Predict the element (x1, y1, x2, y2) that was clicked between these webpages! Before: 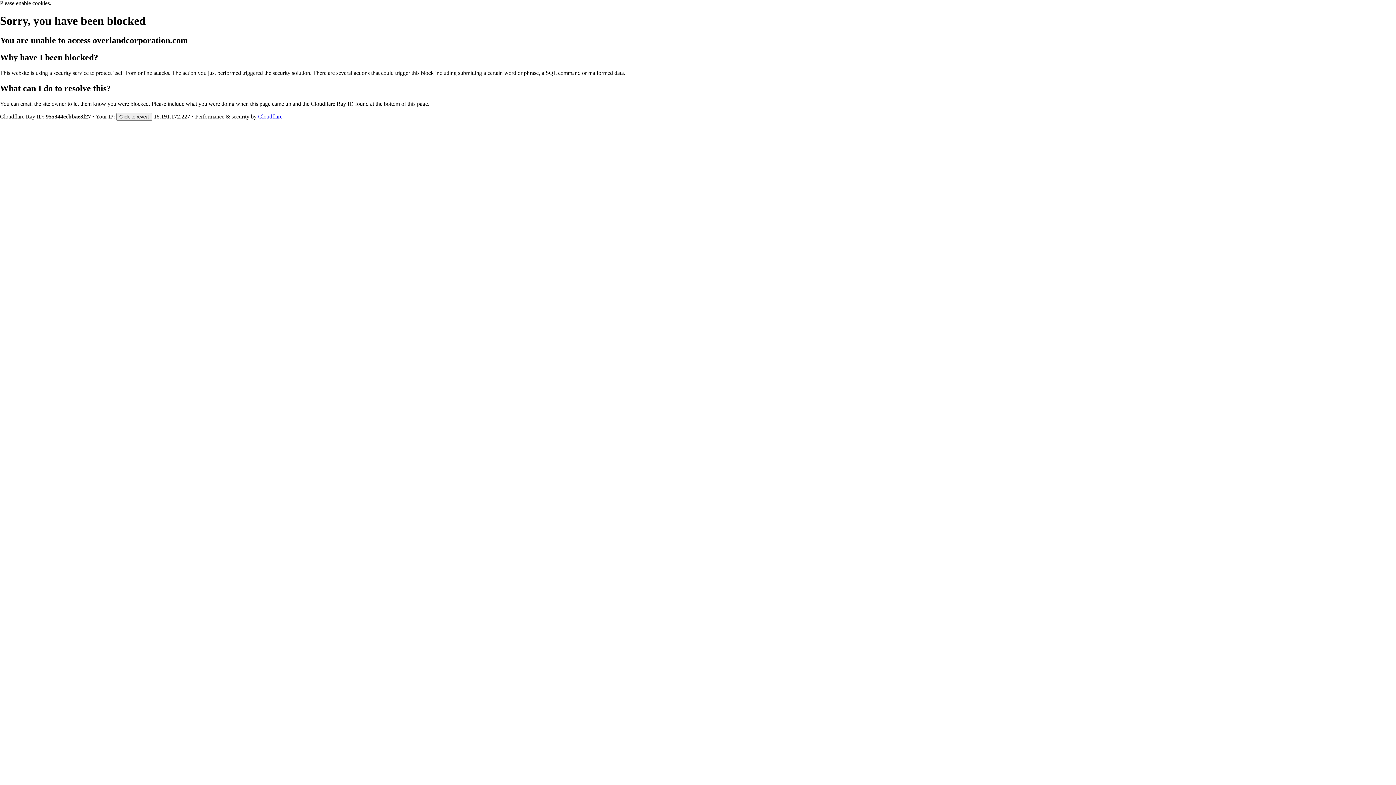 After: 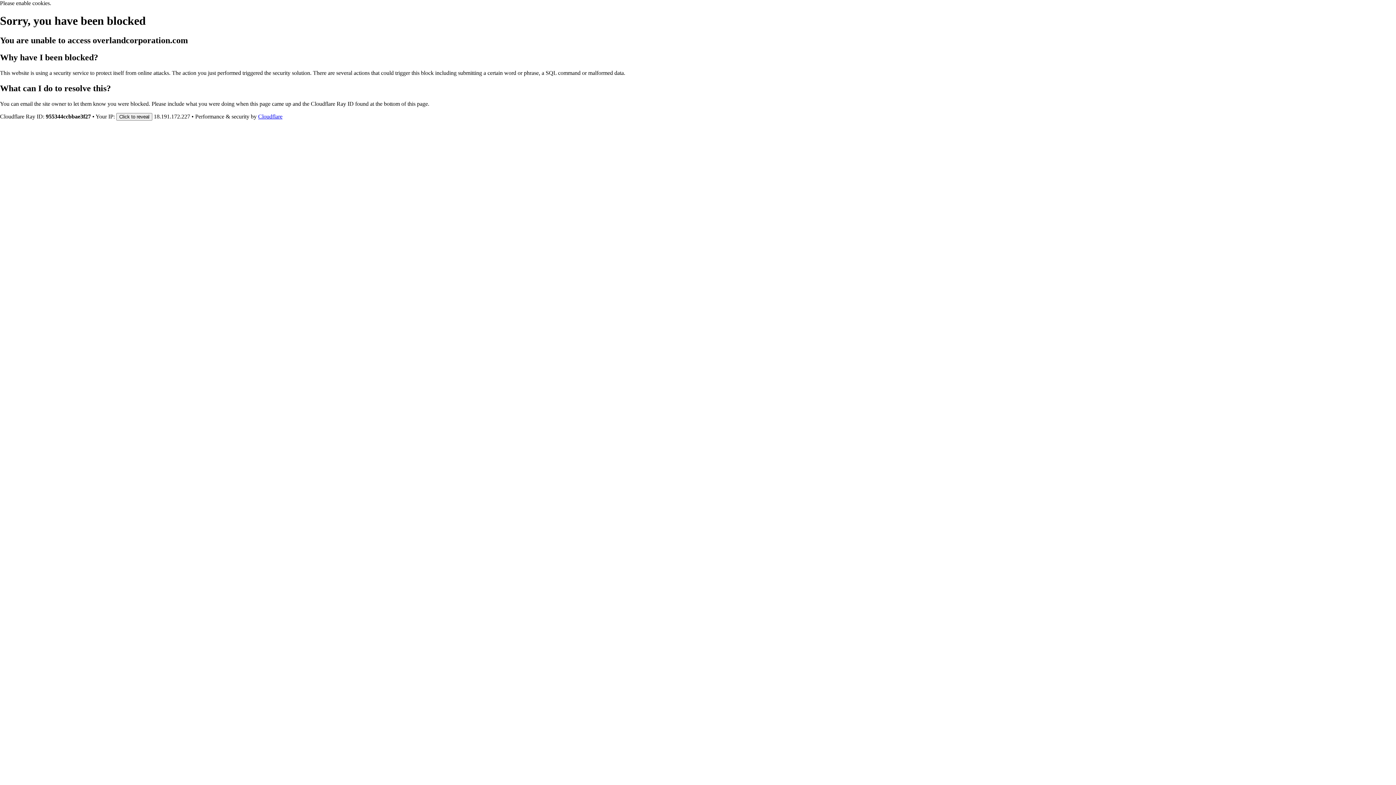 Action: bbox: (258, 113, 282, 119) label: Cloudflare